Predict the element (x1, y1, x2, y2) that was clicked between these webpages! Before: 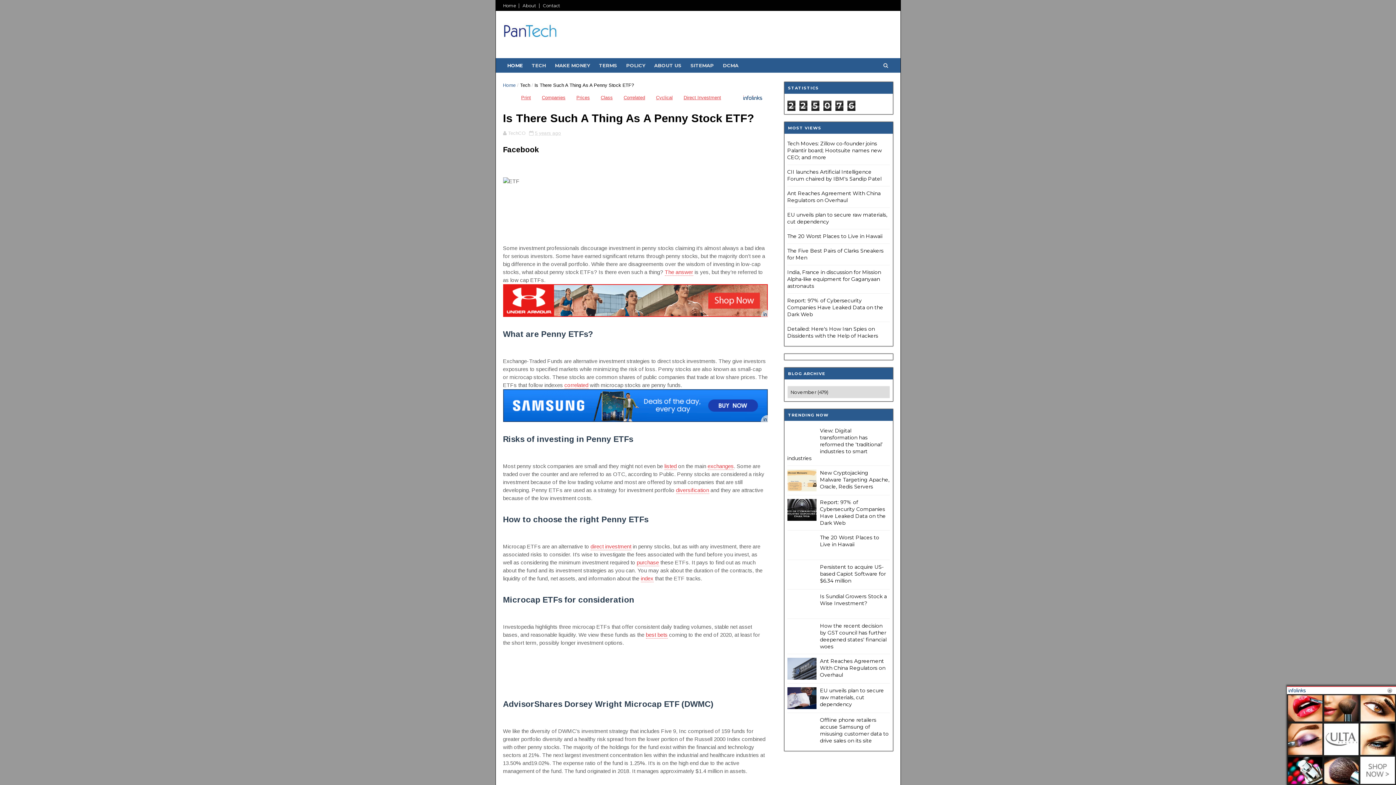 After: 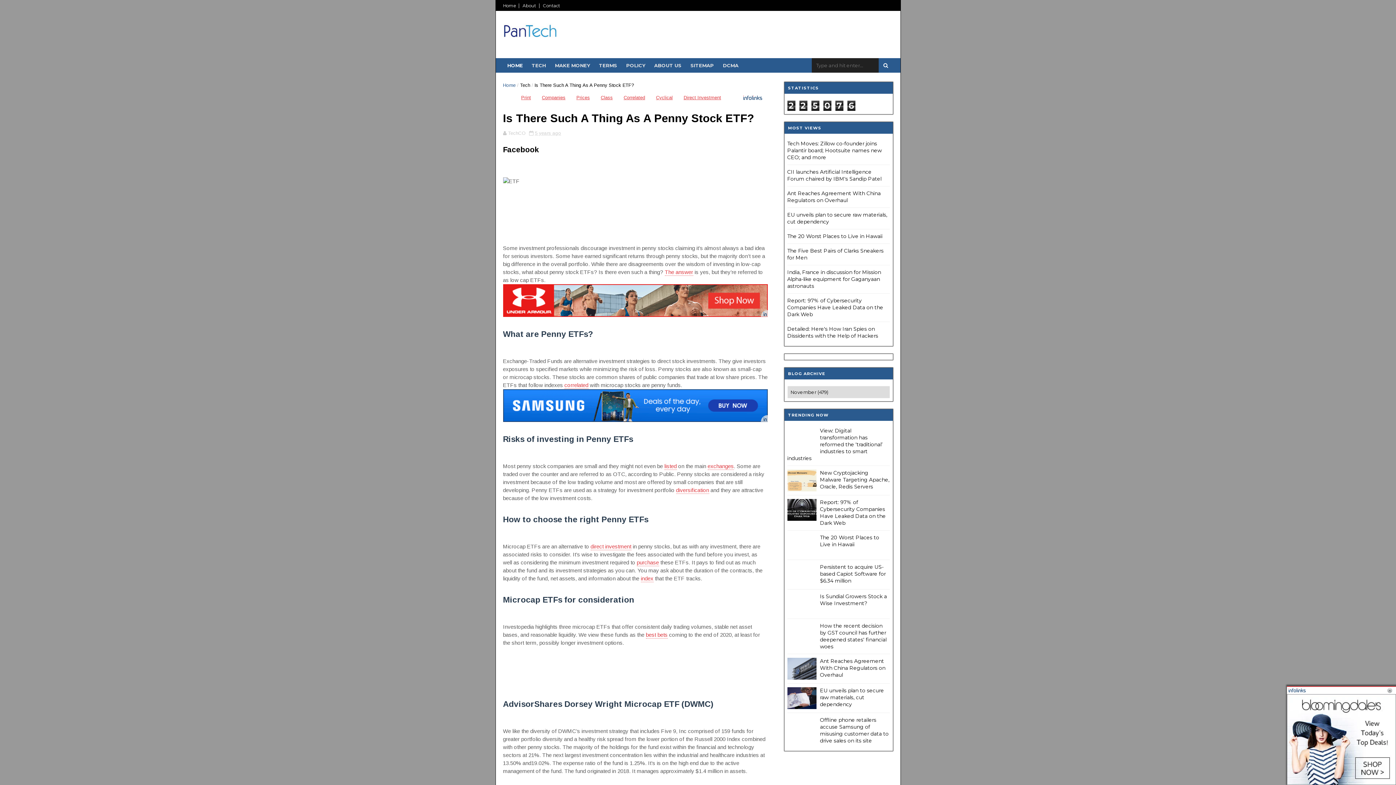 Action: bbox: (878, 58, 893, 72)